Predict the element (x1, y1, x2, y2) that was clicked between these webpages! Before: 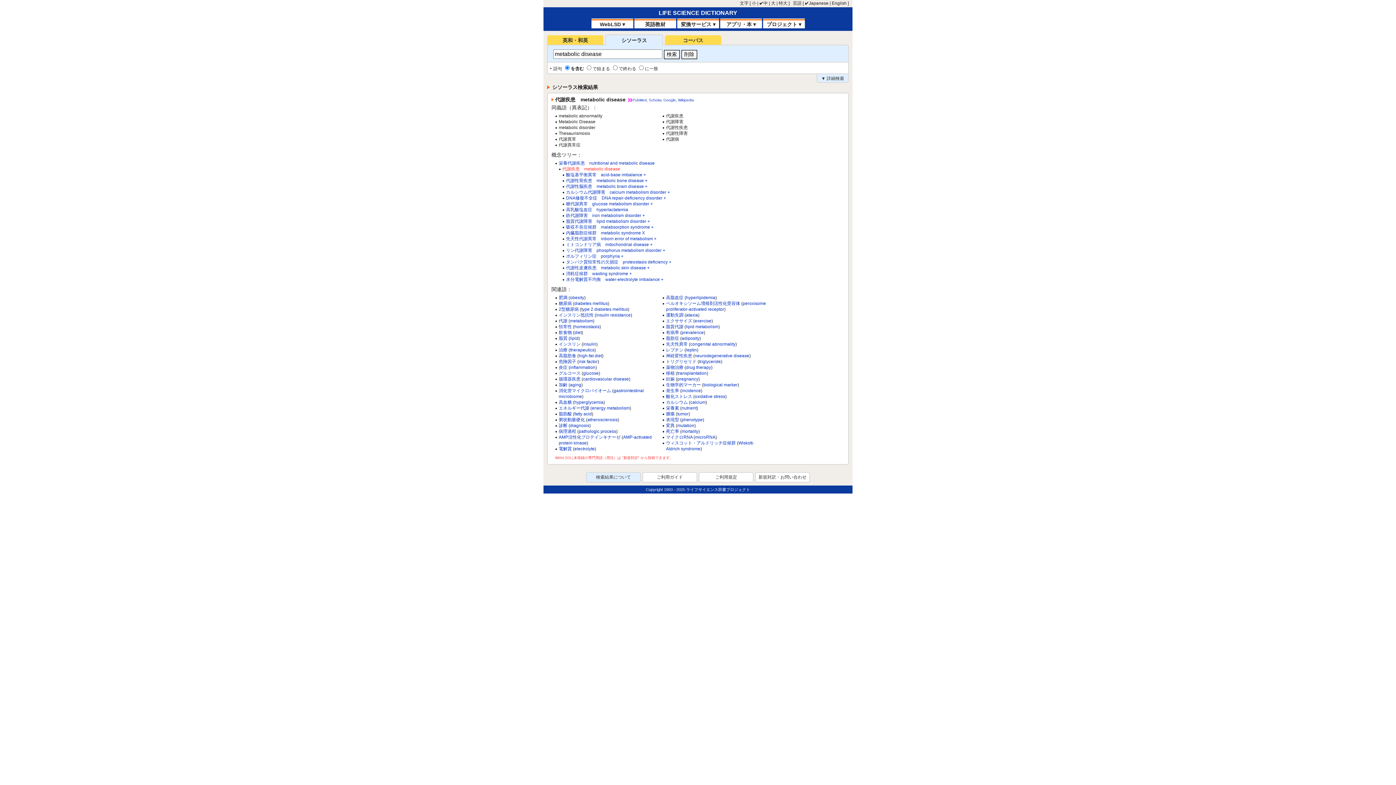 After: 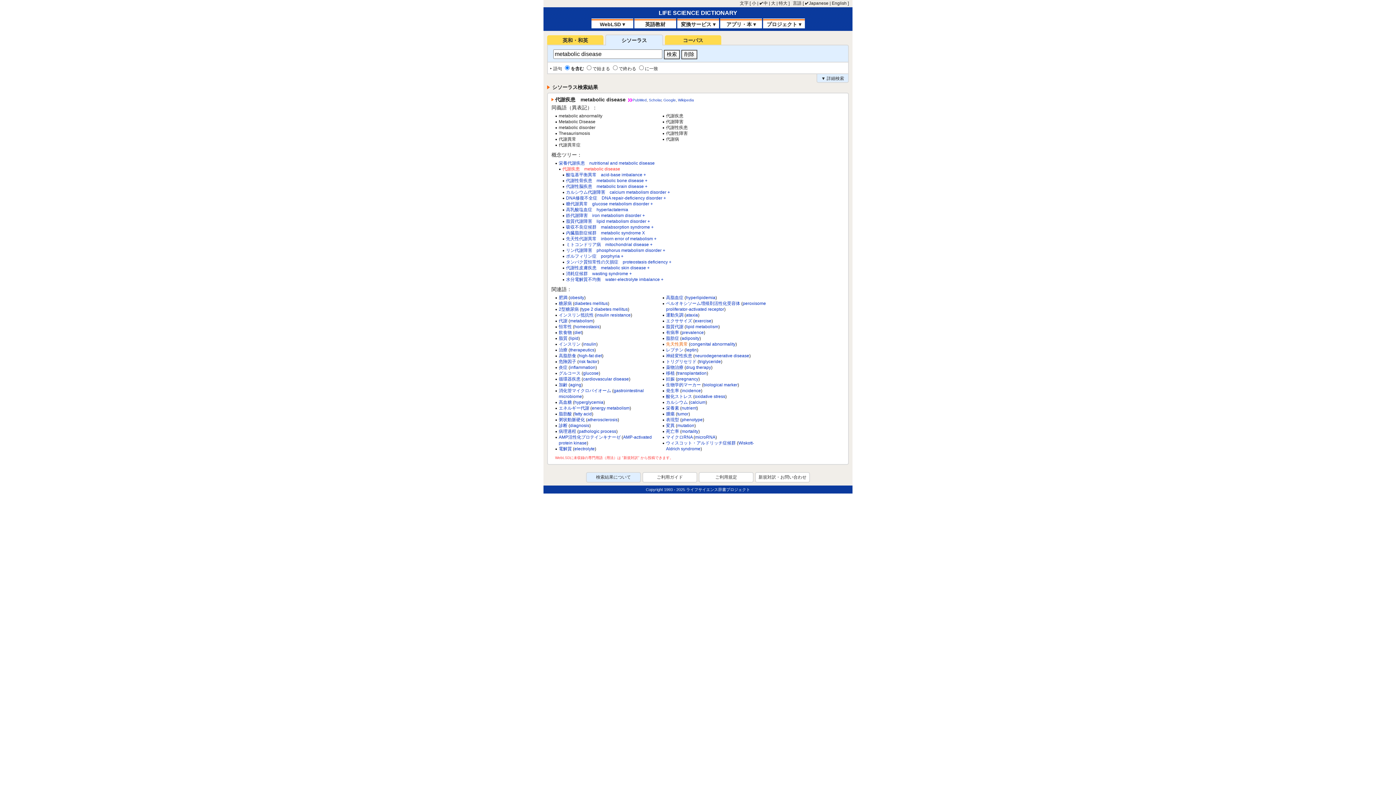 Action: bbox: (666, 341, 688, 346) label: 先天性異常